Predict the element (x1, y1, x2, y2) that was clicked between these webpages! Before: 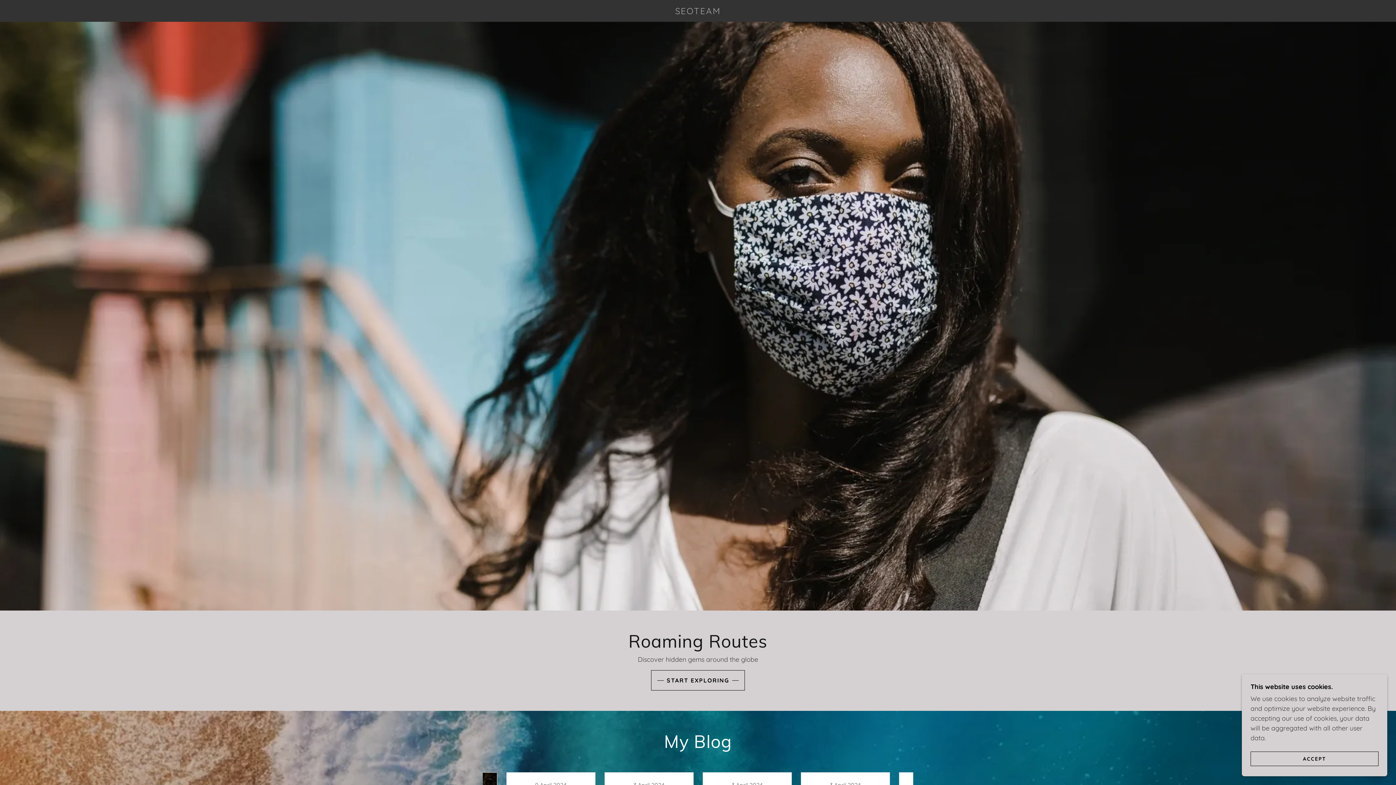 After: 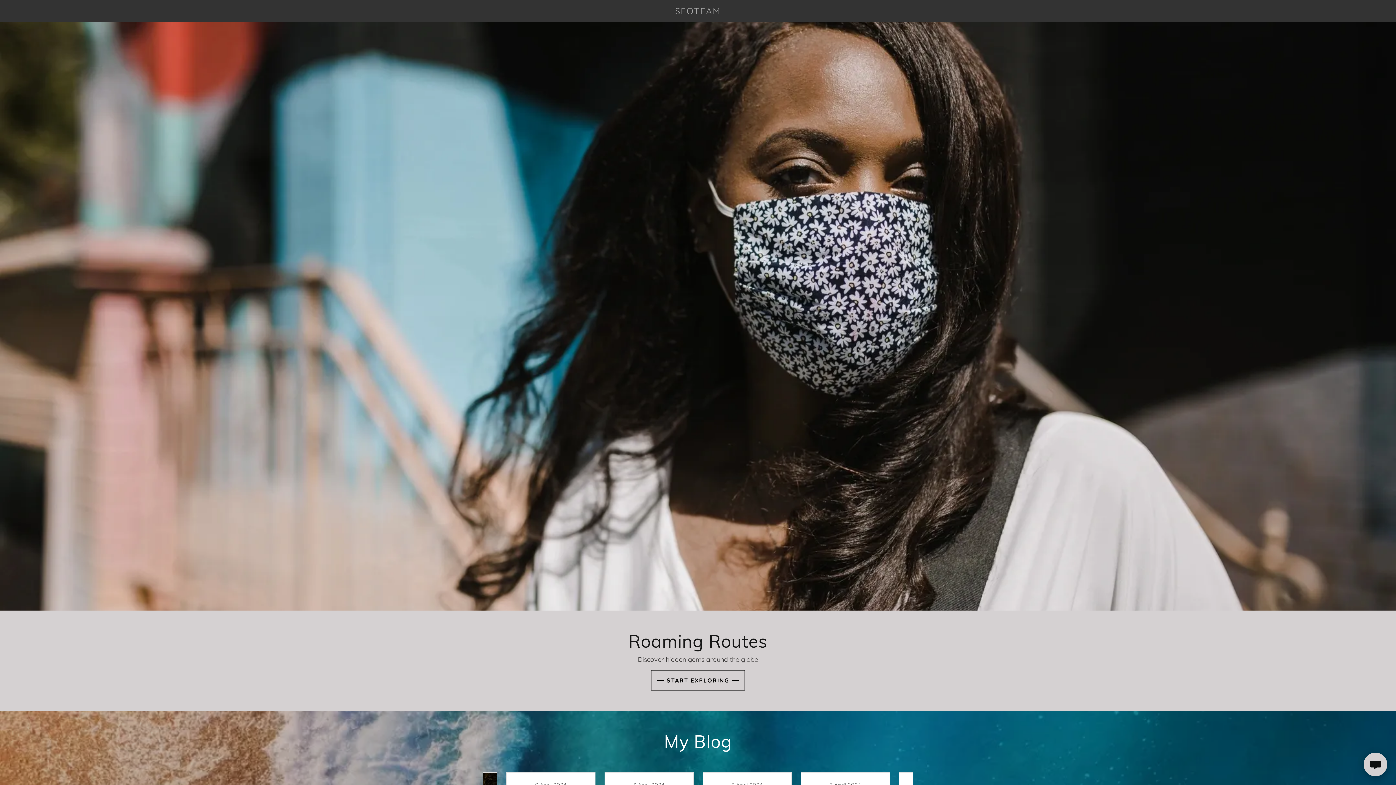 Action: bbox: (1250, 752, 1378, 766) label: ACCEPT